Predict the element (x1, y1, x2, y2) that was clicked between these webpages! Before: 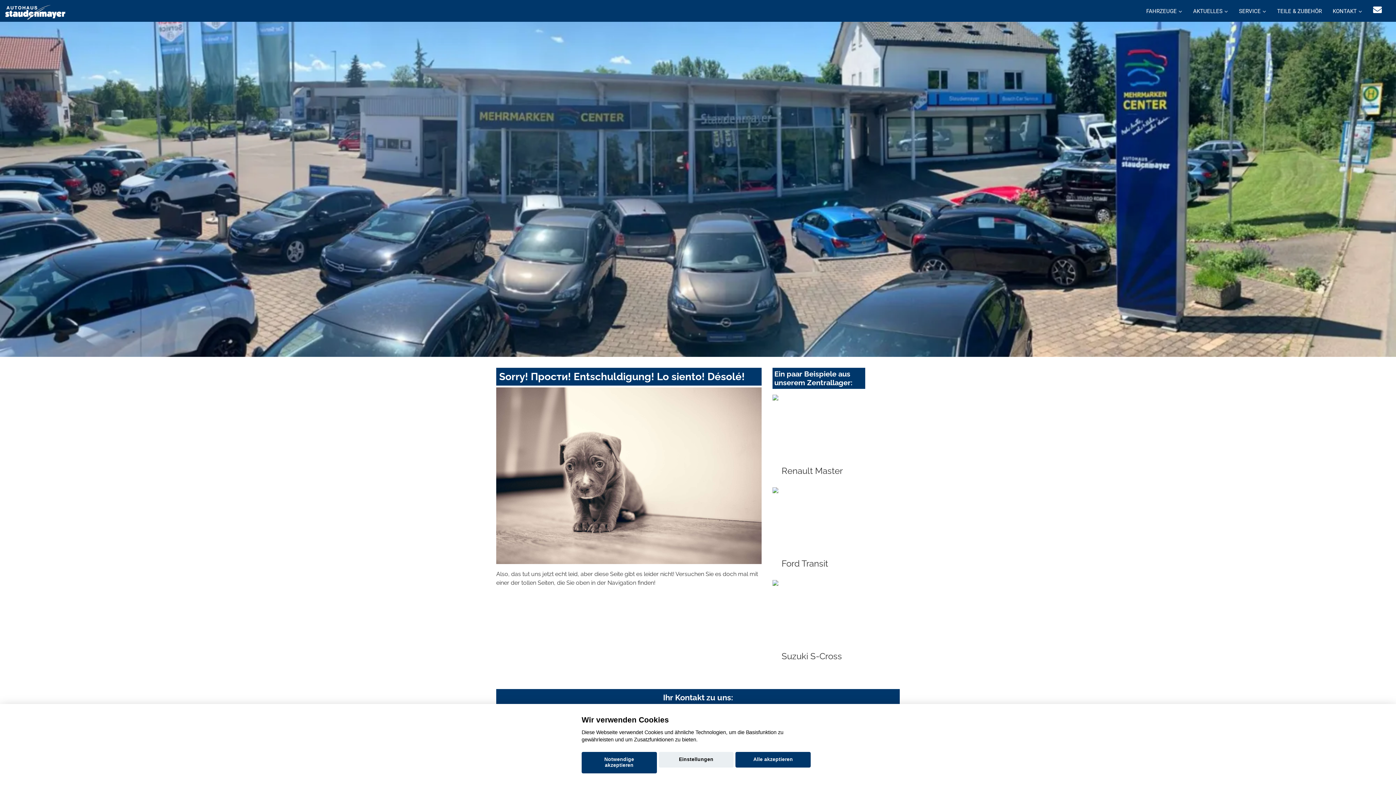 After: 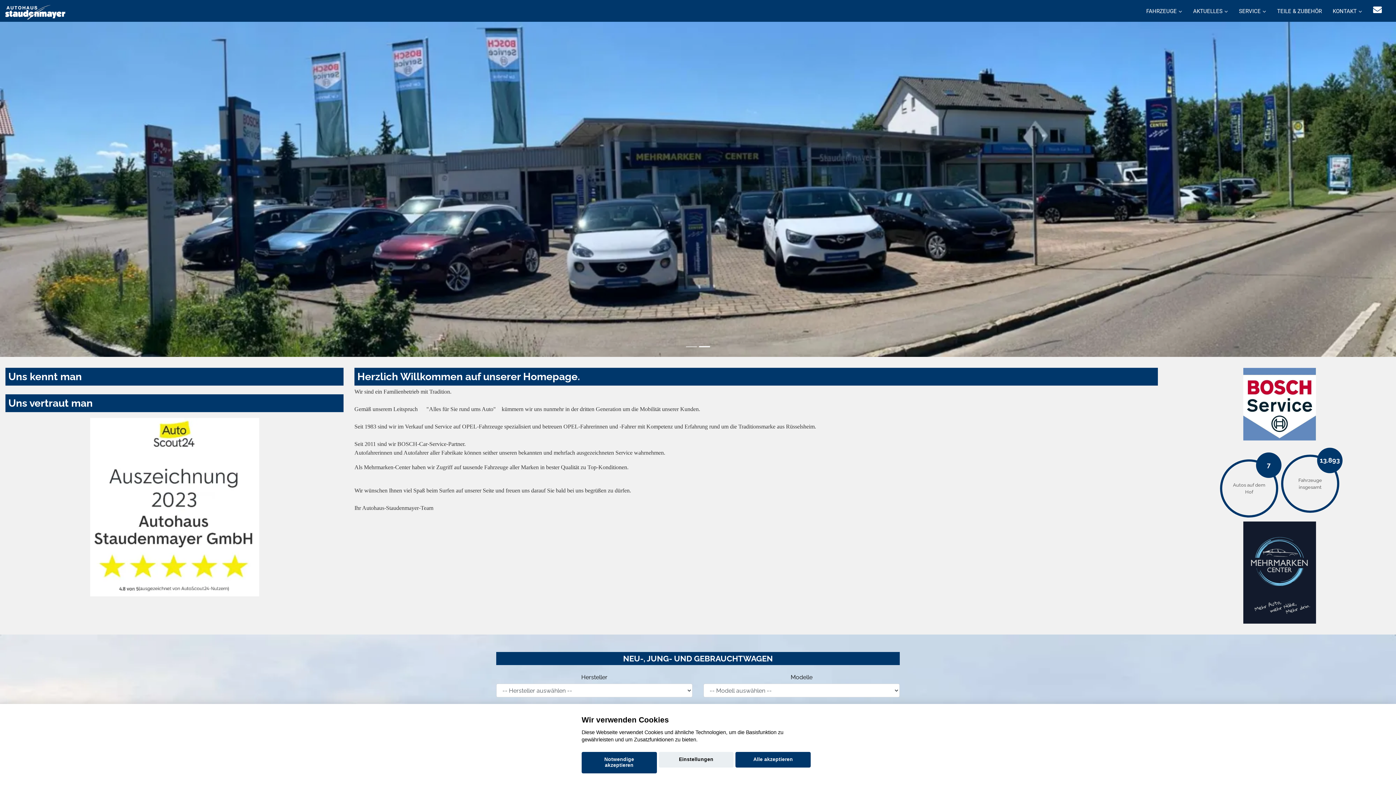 Action: label: Startseite bbox: (5, 9, 65, 14)